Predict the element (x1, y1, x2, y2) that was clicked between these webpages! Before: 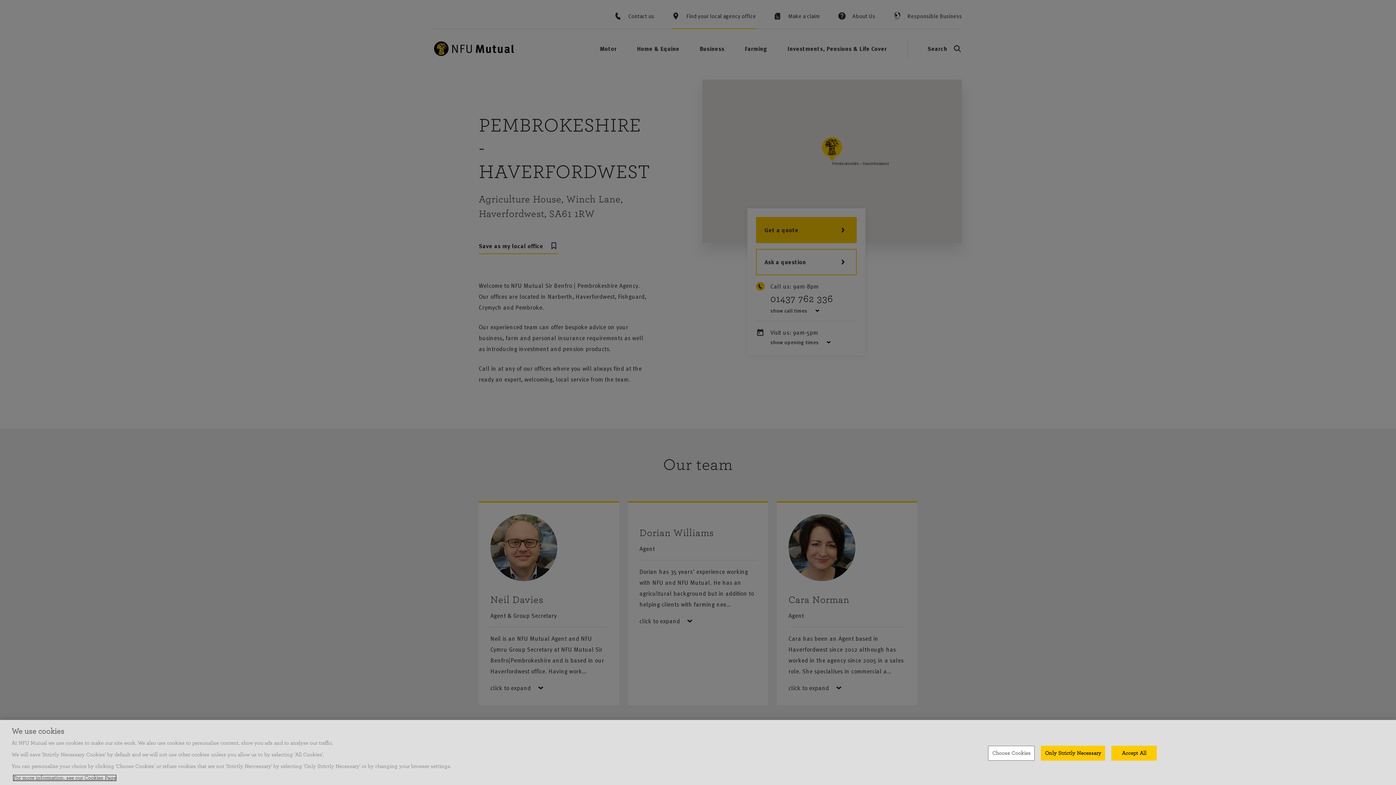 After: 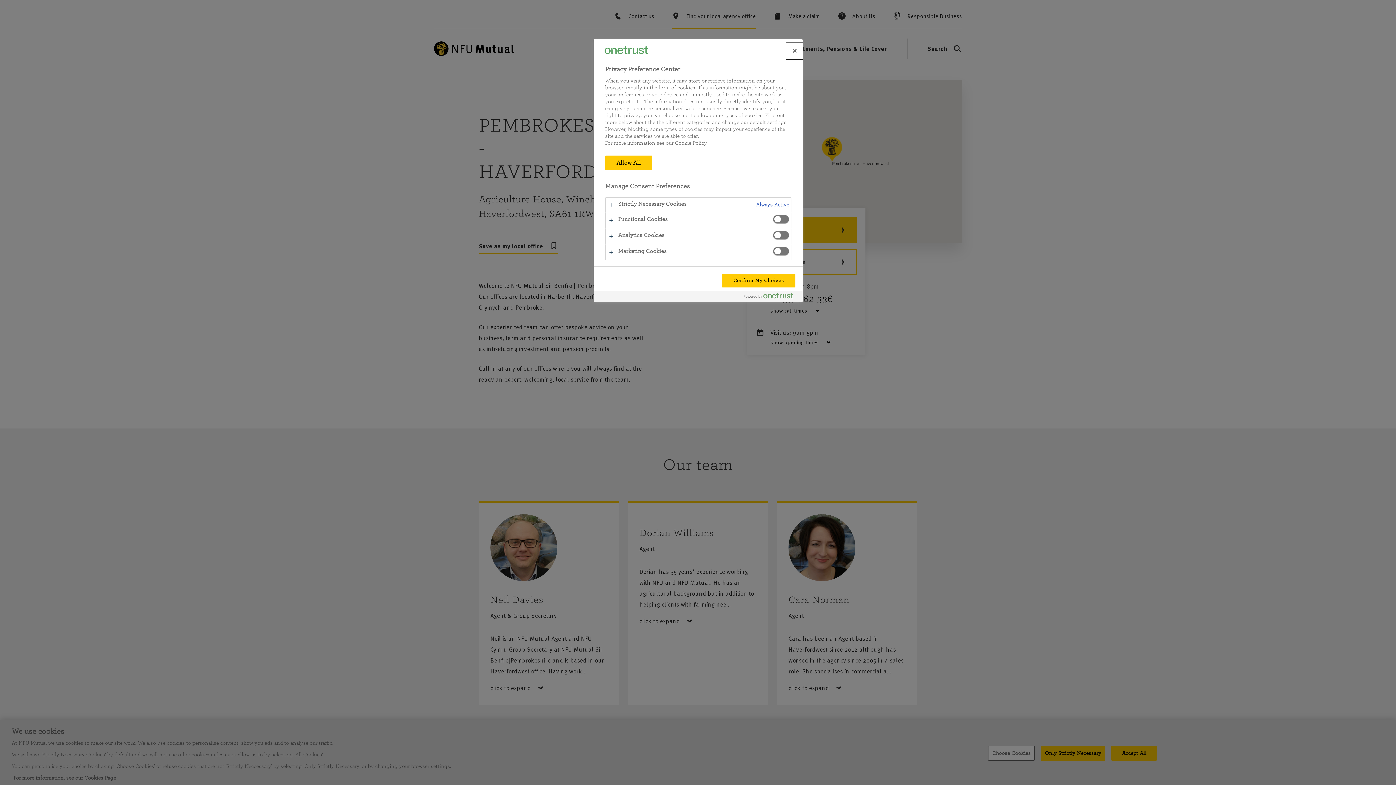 Action: label: Choose Cookies bbox: (988, 746, 1034, 760)